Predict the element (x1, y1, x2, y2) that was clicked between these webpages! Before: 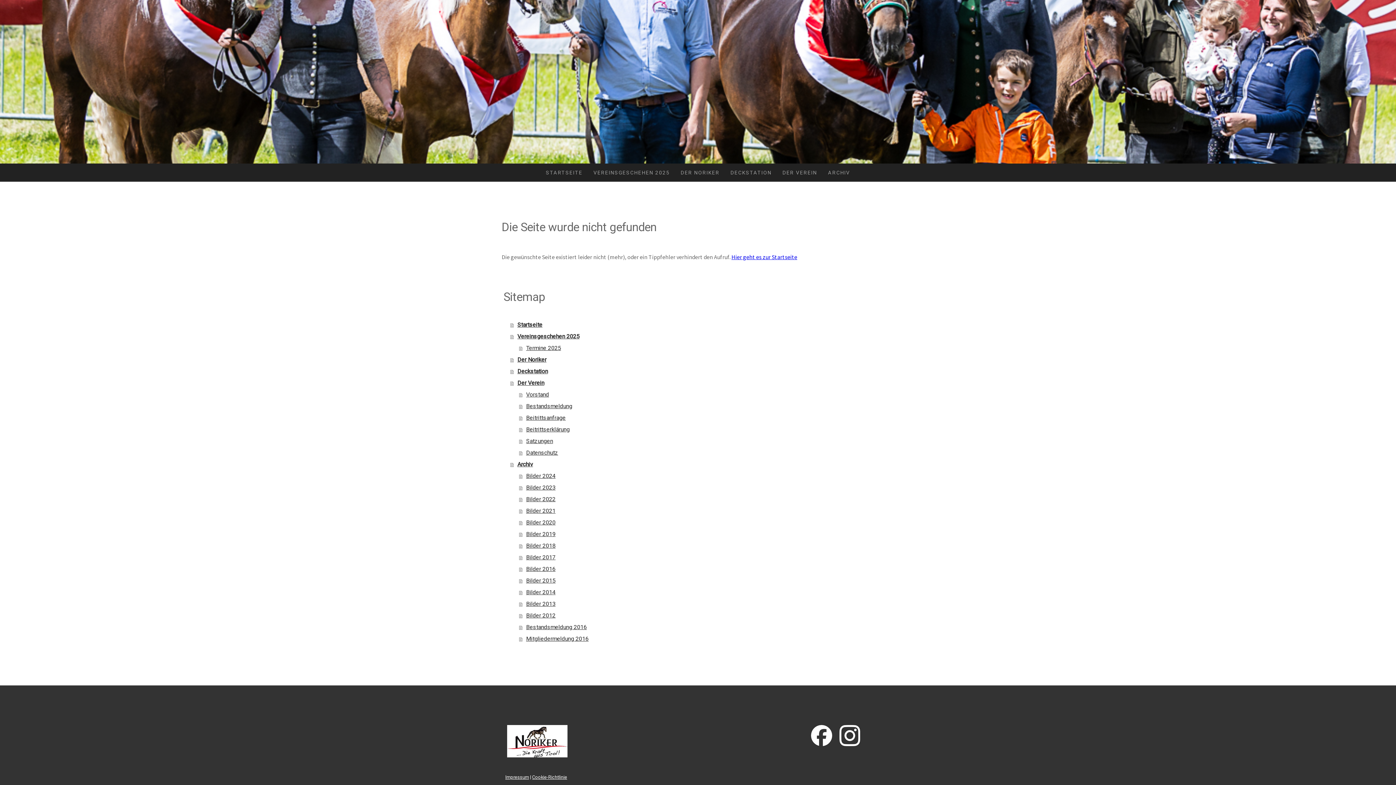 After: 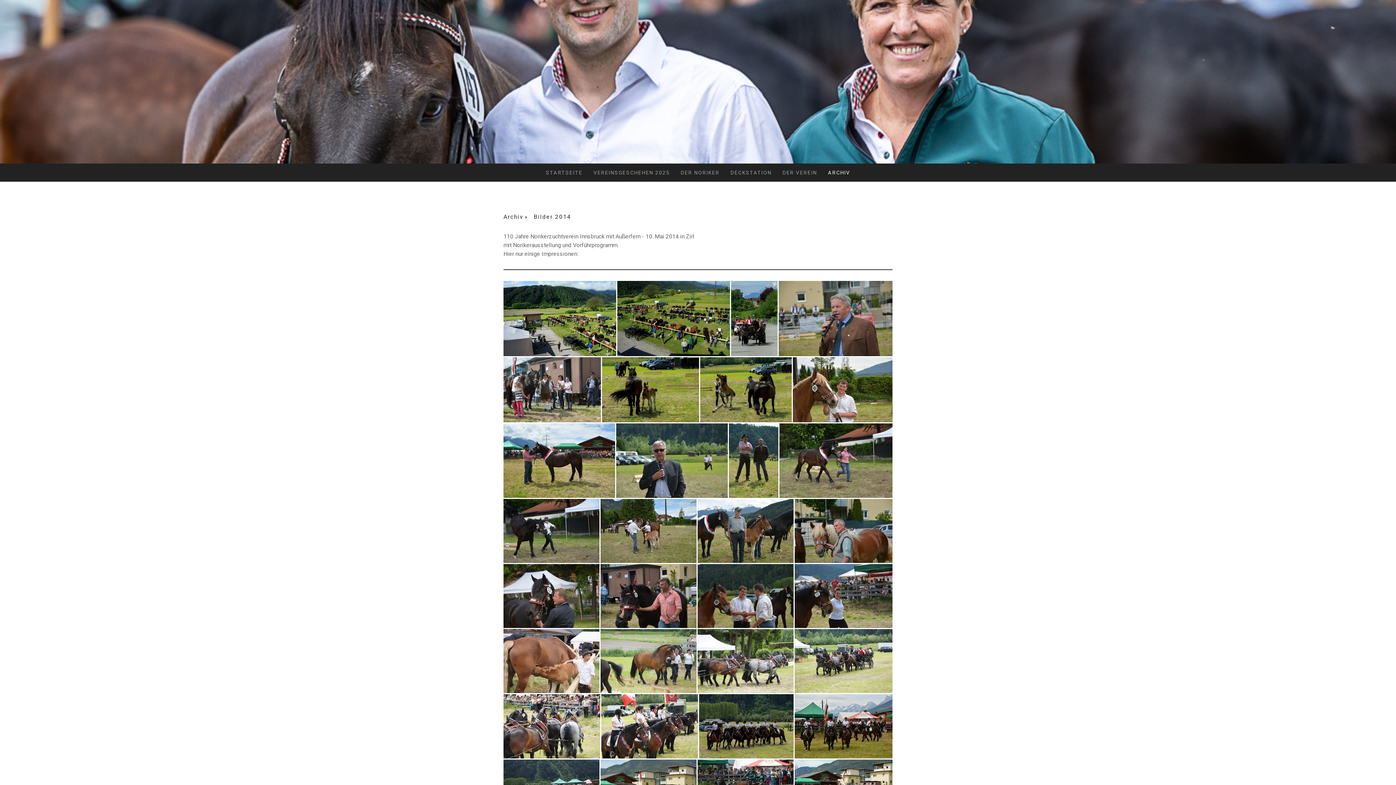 Action: bbox: (519, 587, 894, 598) label: Bilder 2014